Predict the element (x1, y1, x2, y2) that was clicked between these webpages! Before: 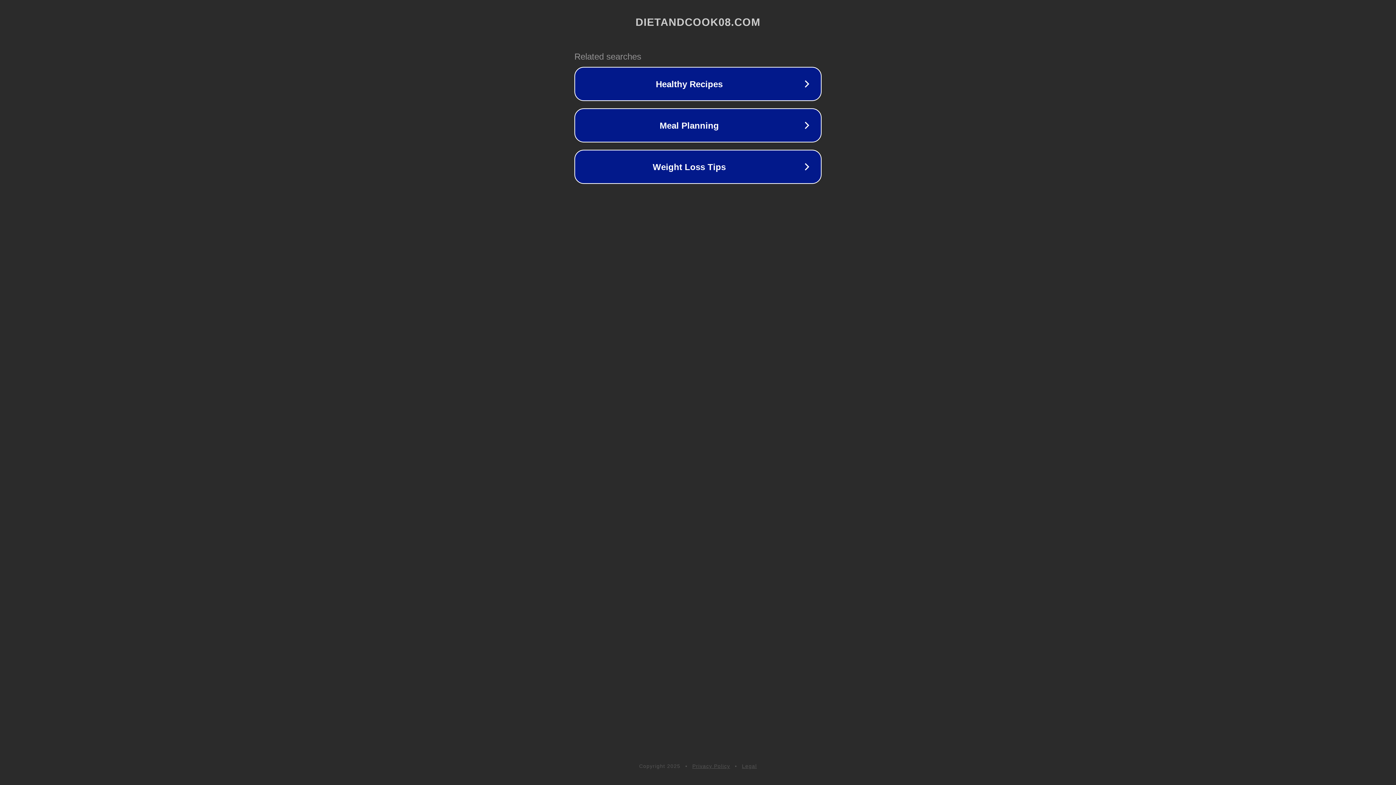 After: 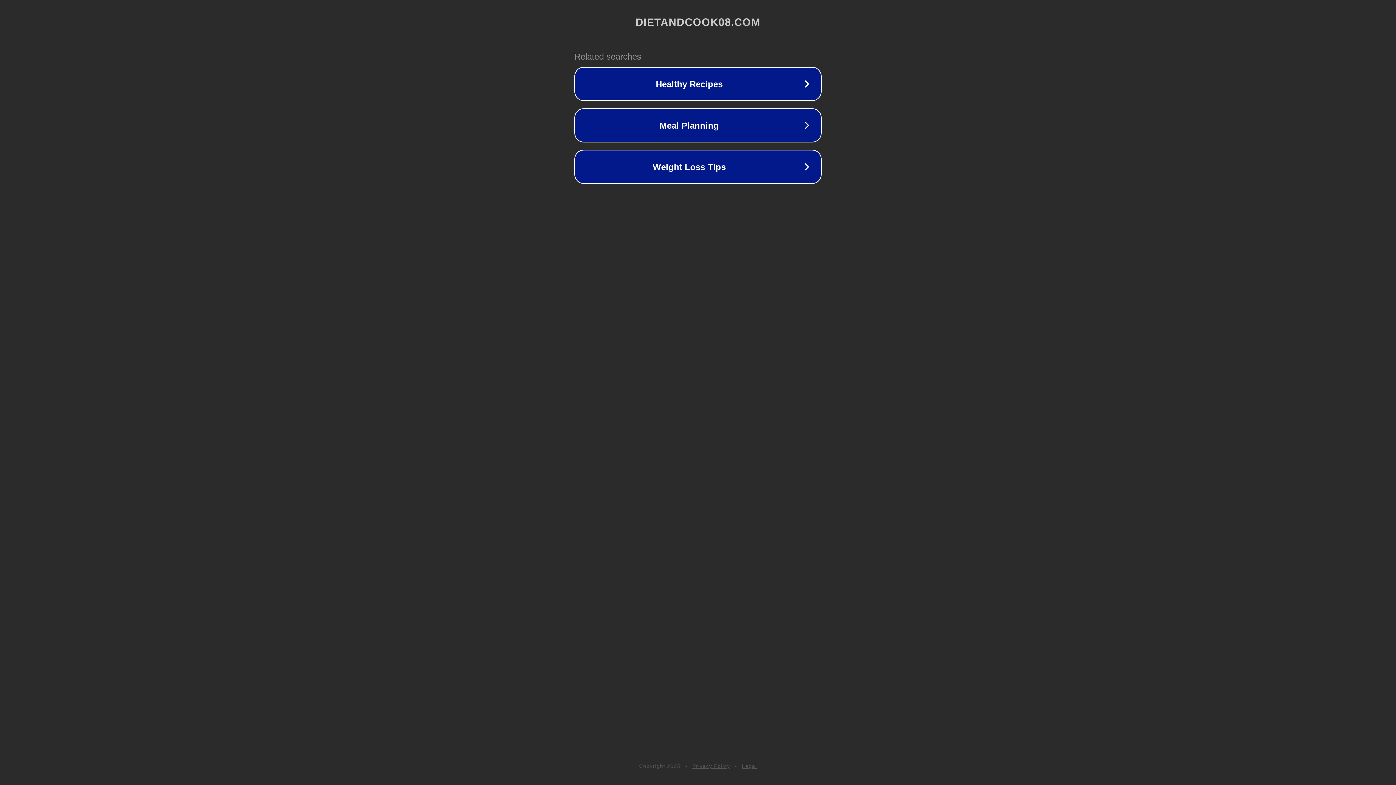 Action: bbox: (692, 763, 730, 769) label: Privacy Policy